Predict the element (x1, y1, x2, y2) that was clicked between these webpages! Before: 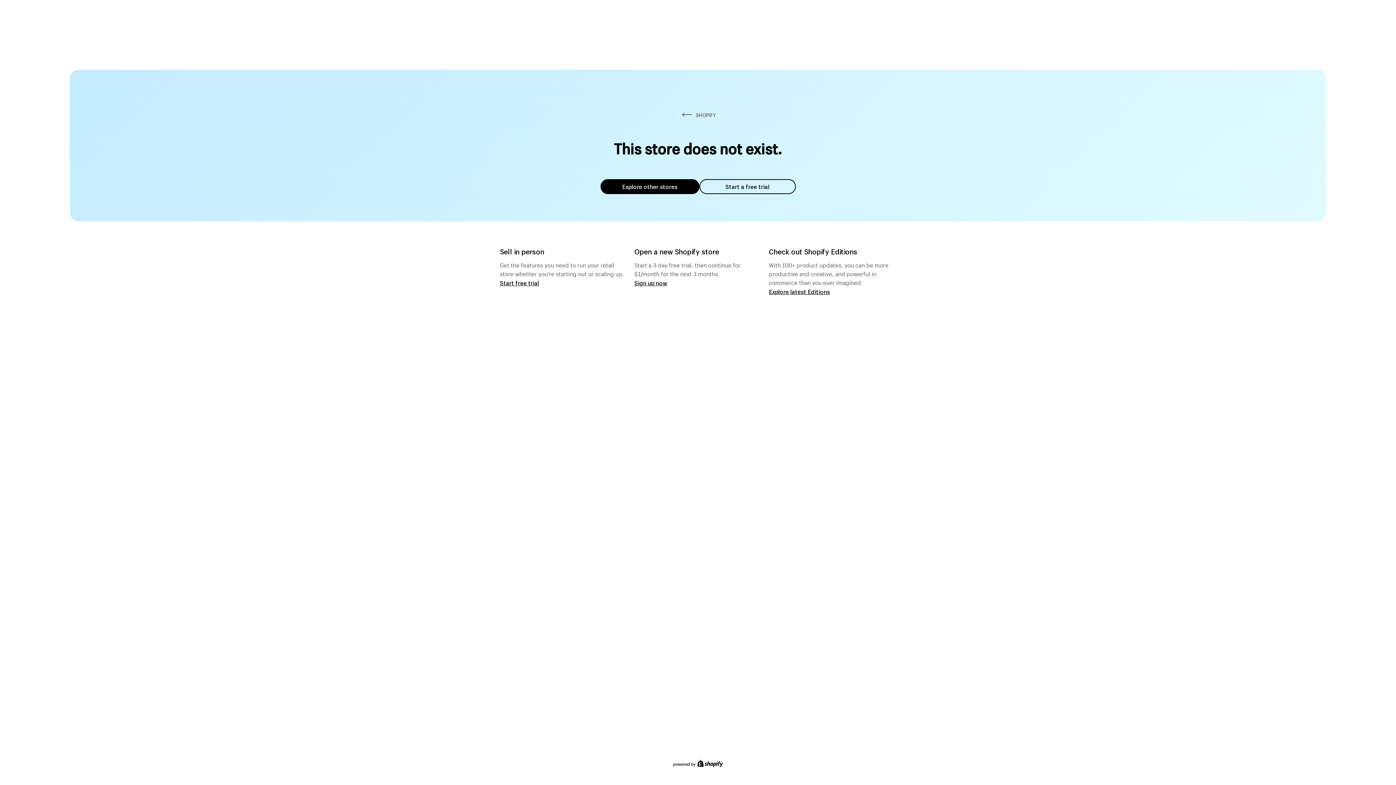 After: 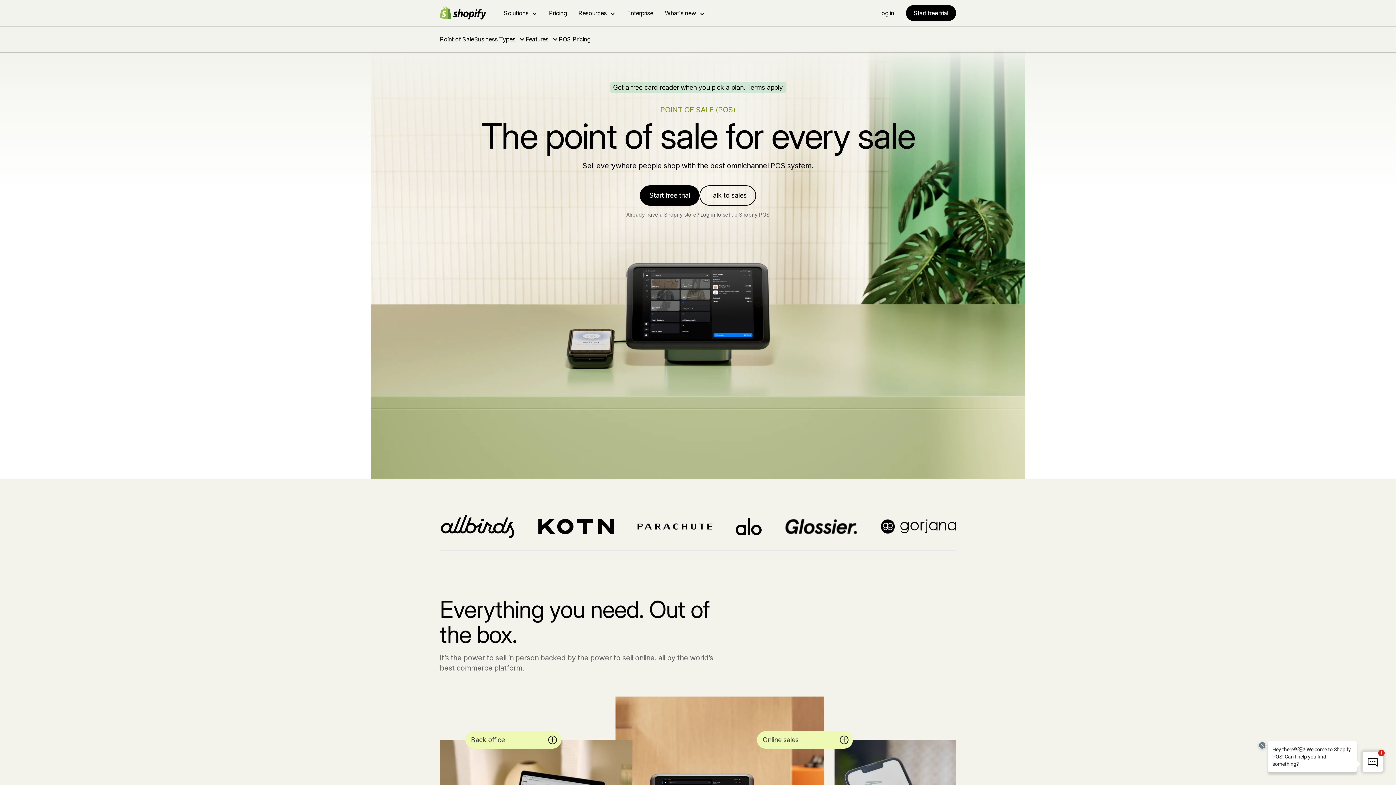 Action: label: Start free trial bbox: (500, 279, 539, 286)